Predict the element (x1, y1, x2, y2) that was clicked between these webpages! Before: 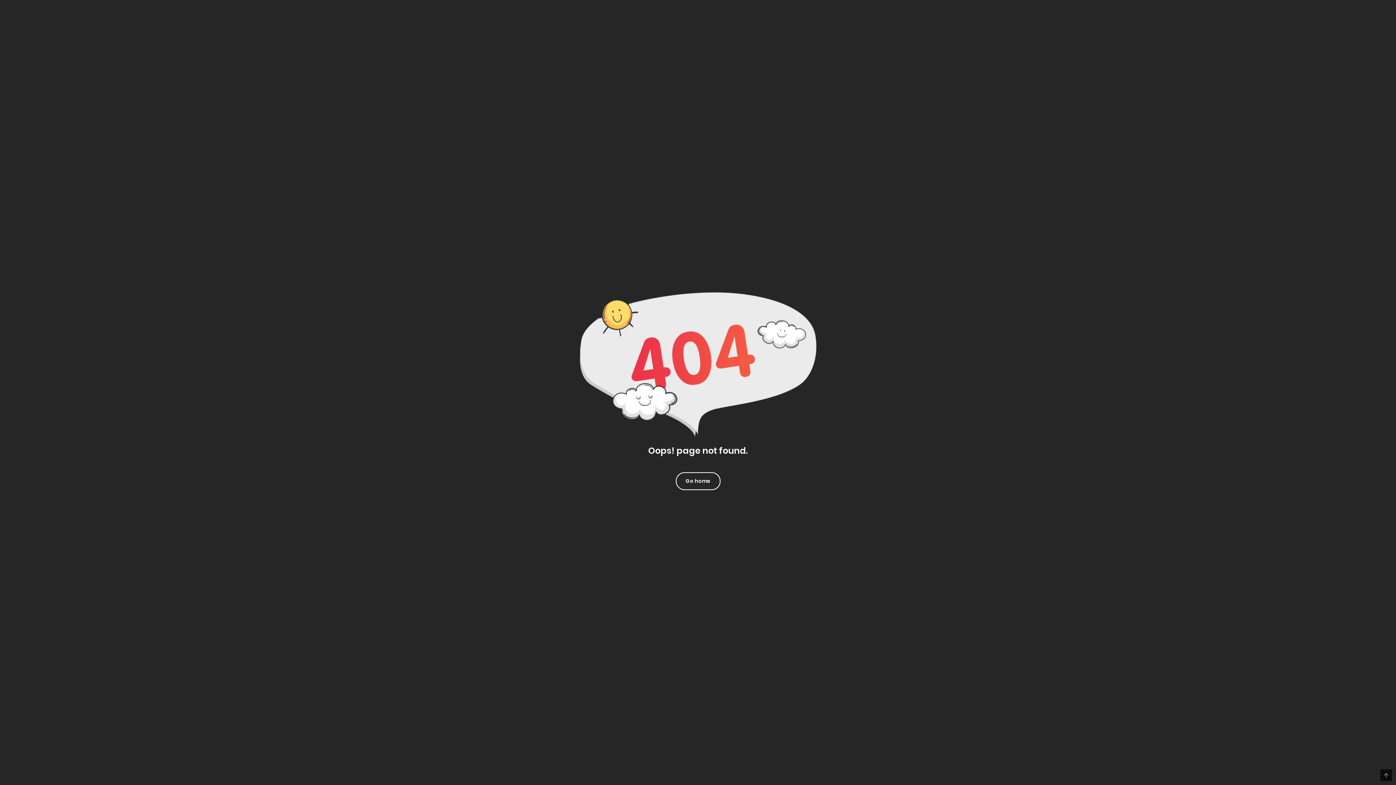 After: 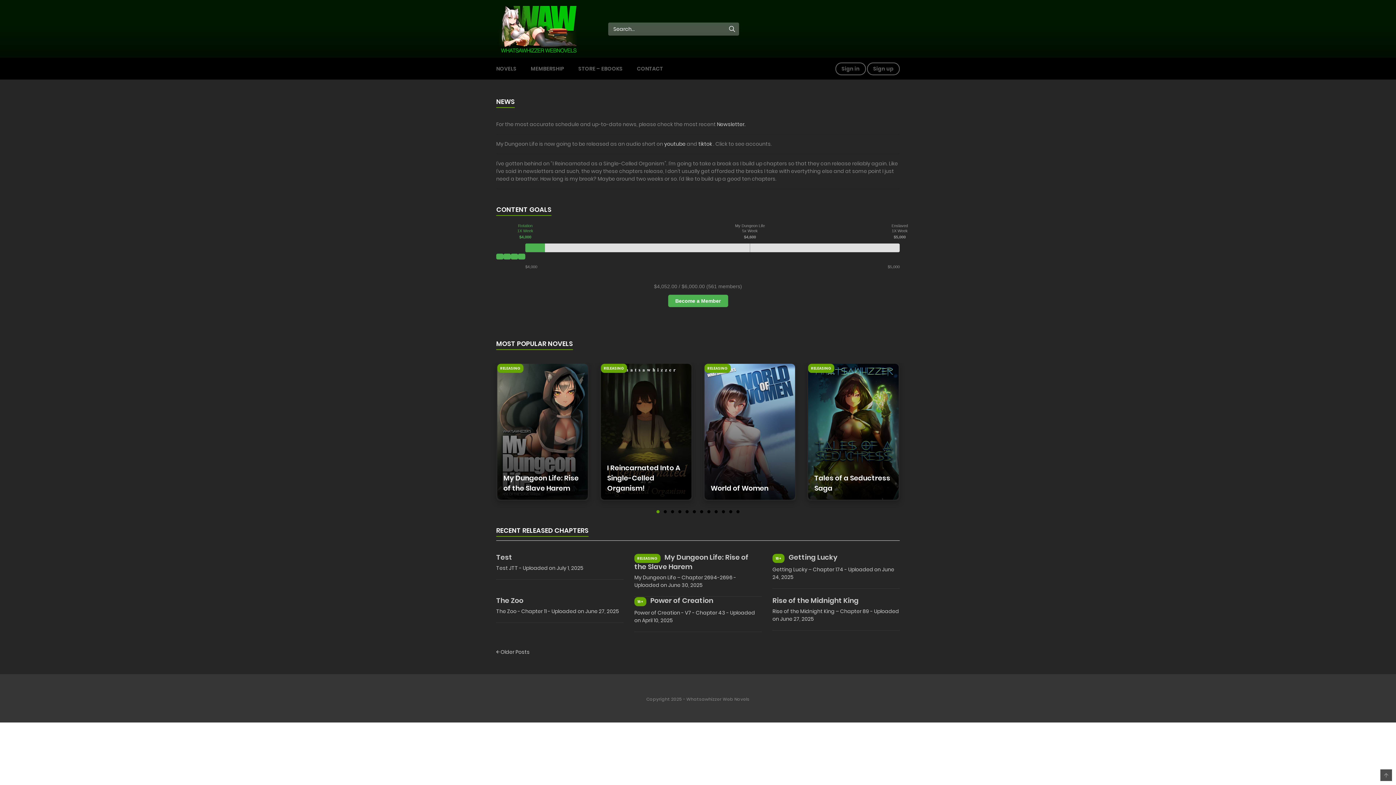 Action: bbox: (676, 472, 720, 490) label: Go home